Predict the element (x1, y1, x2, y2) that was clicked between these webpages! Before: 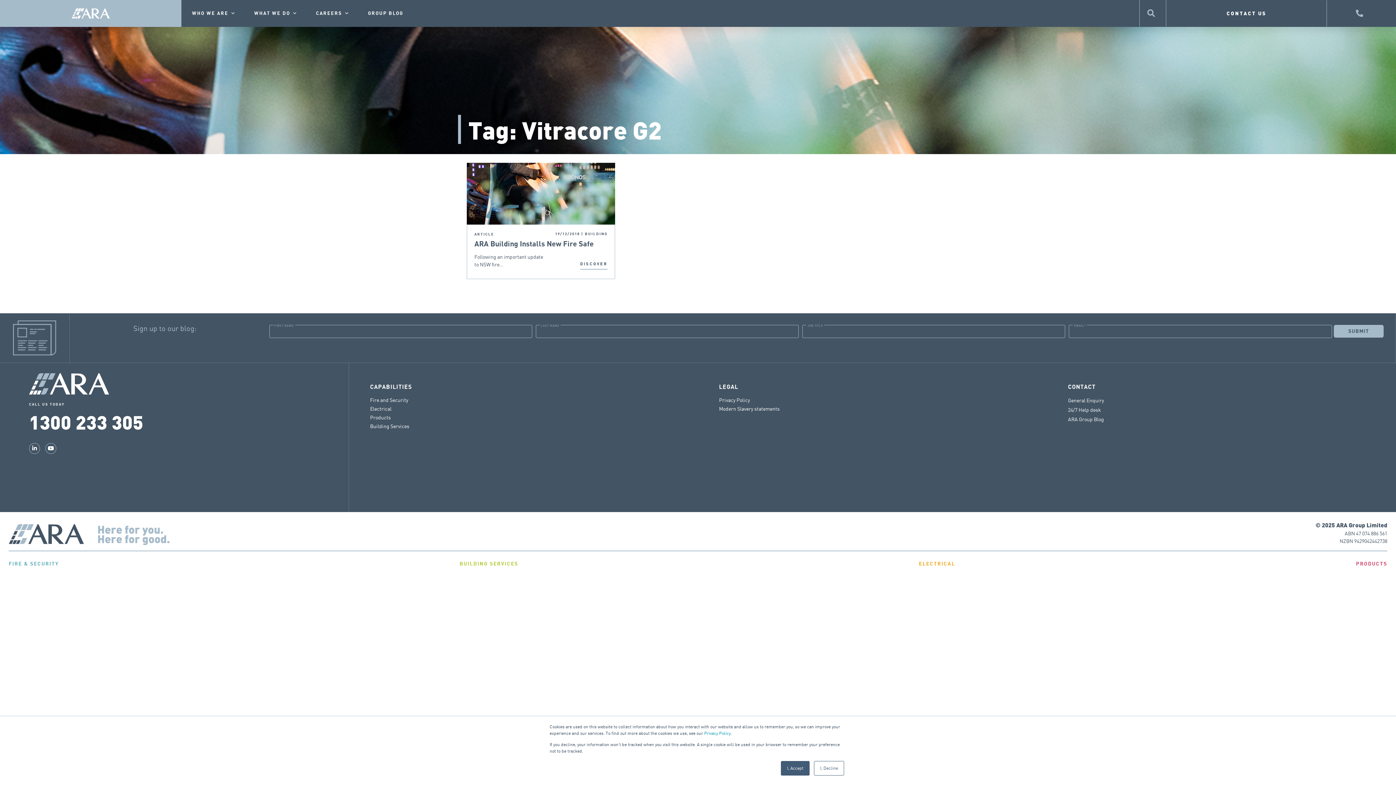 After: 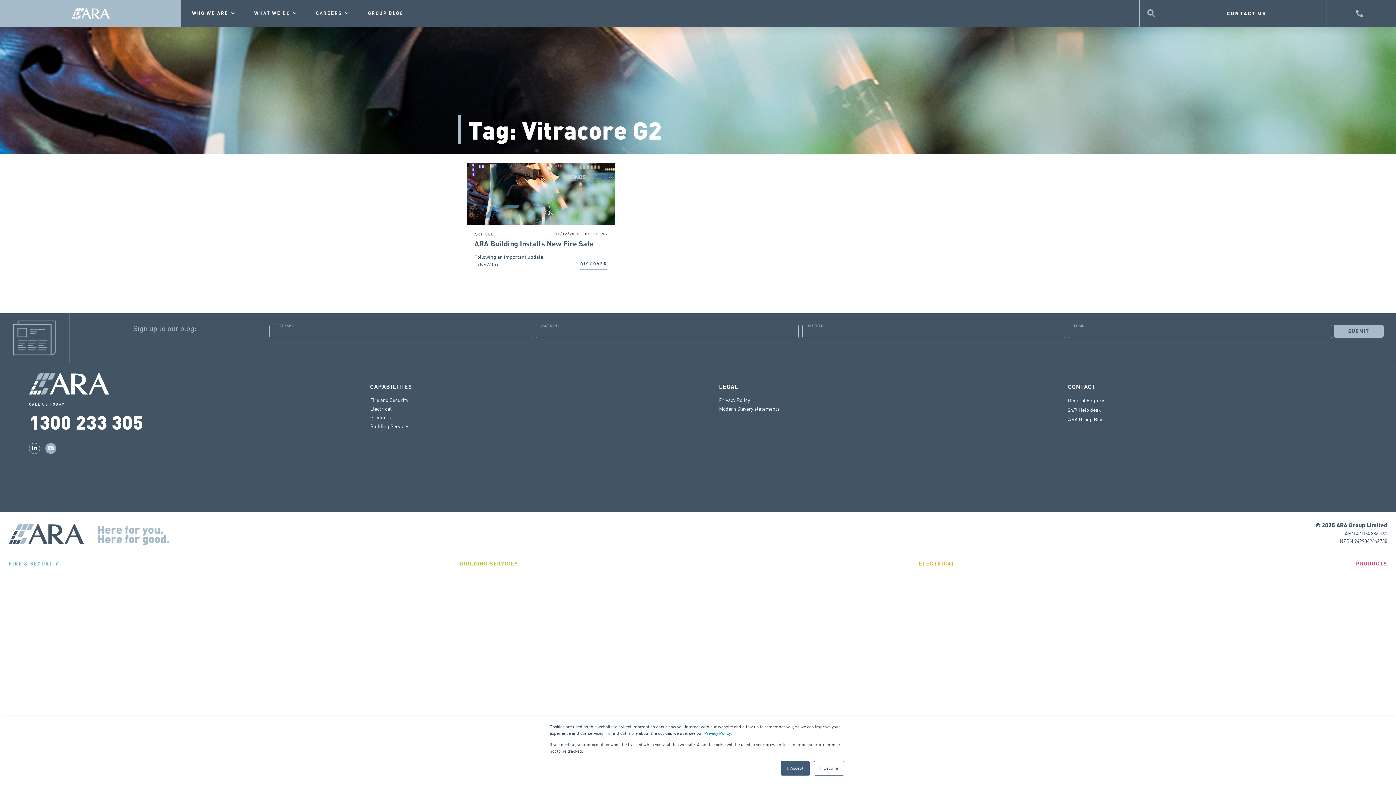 Action: bbox: (45, 443, 56, 454) label: Youtube